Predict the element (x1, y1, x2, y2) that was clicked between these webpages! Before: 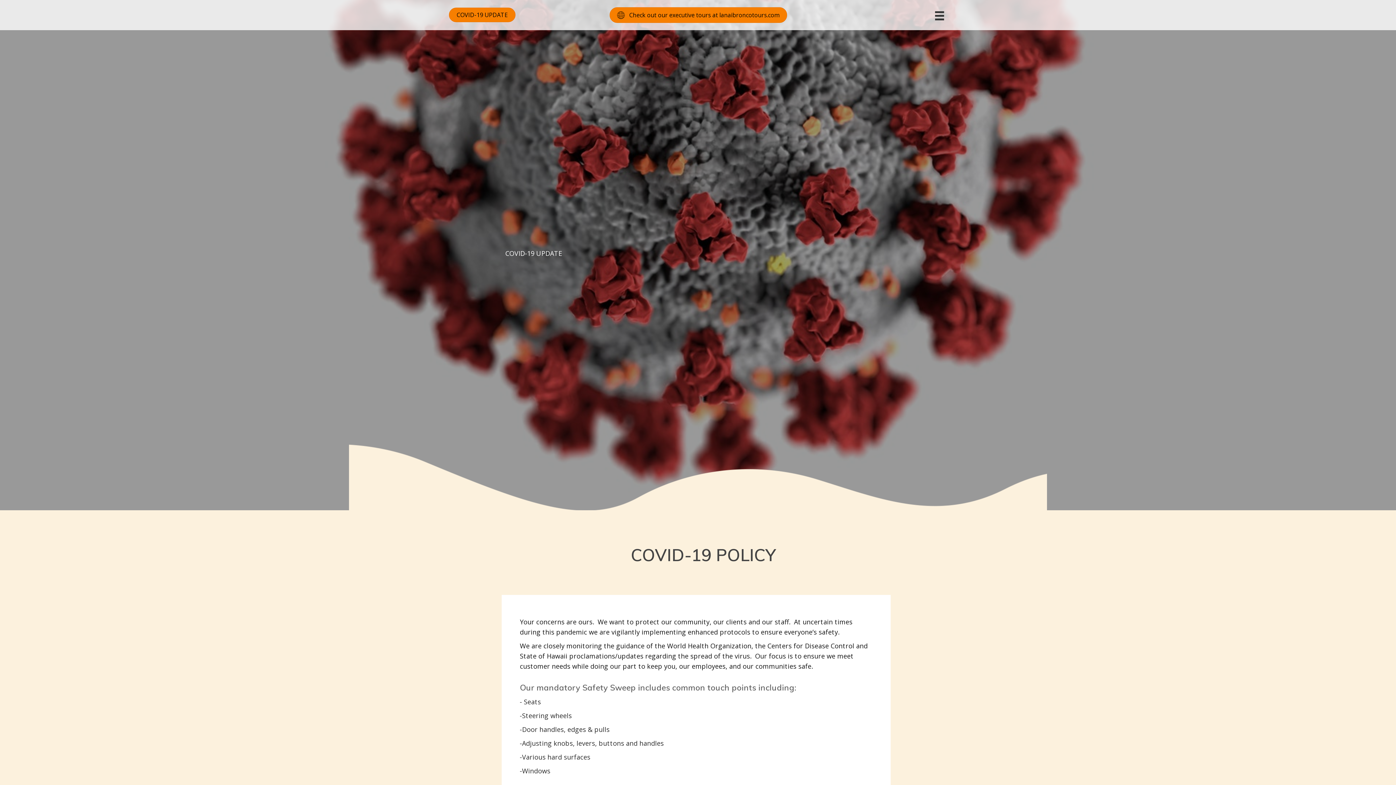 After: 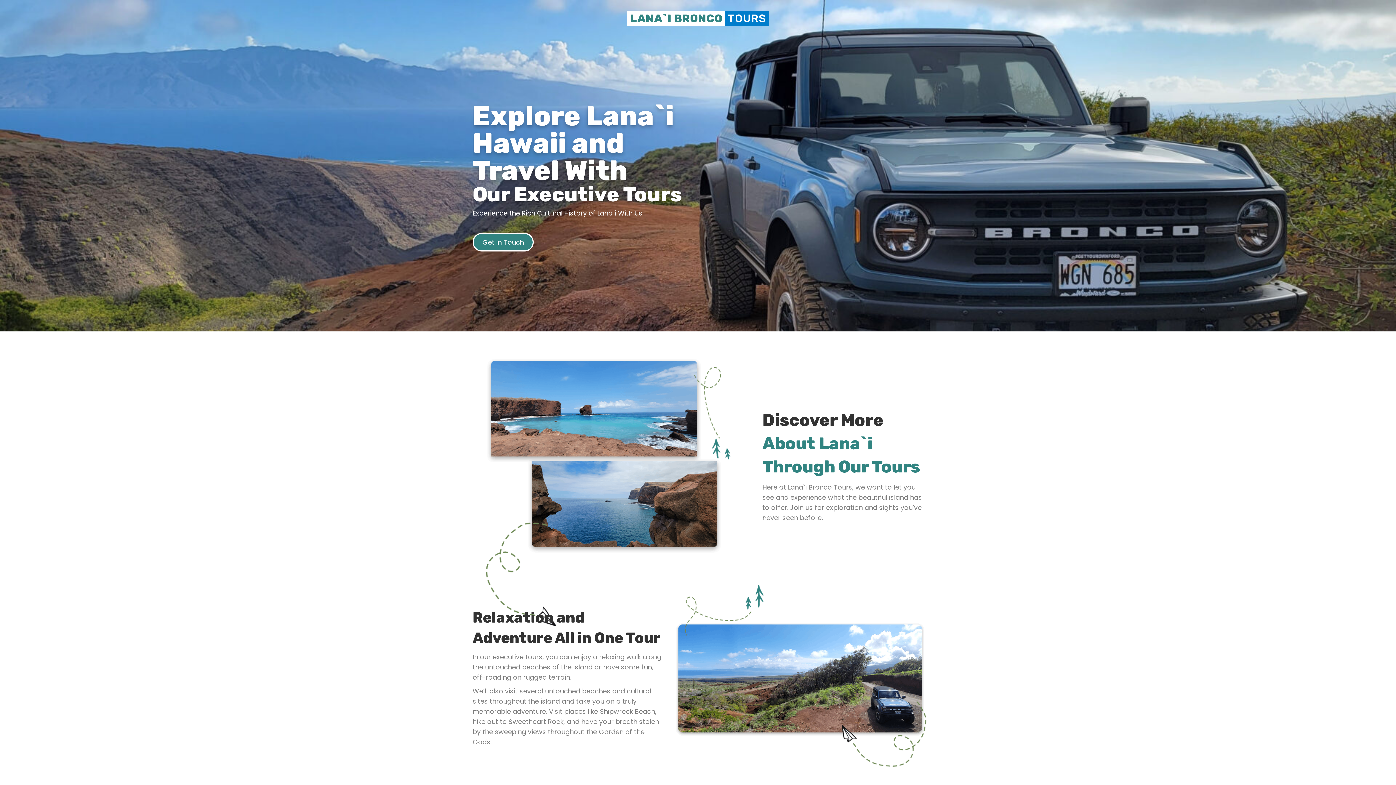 Action: bbox: (609, 7, 787, 22) label:  Check out our executive tours at lanaibroncotours.com